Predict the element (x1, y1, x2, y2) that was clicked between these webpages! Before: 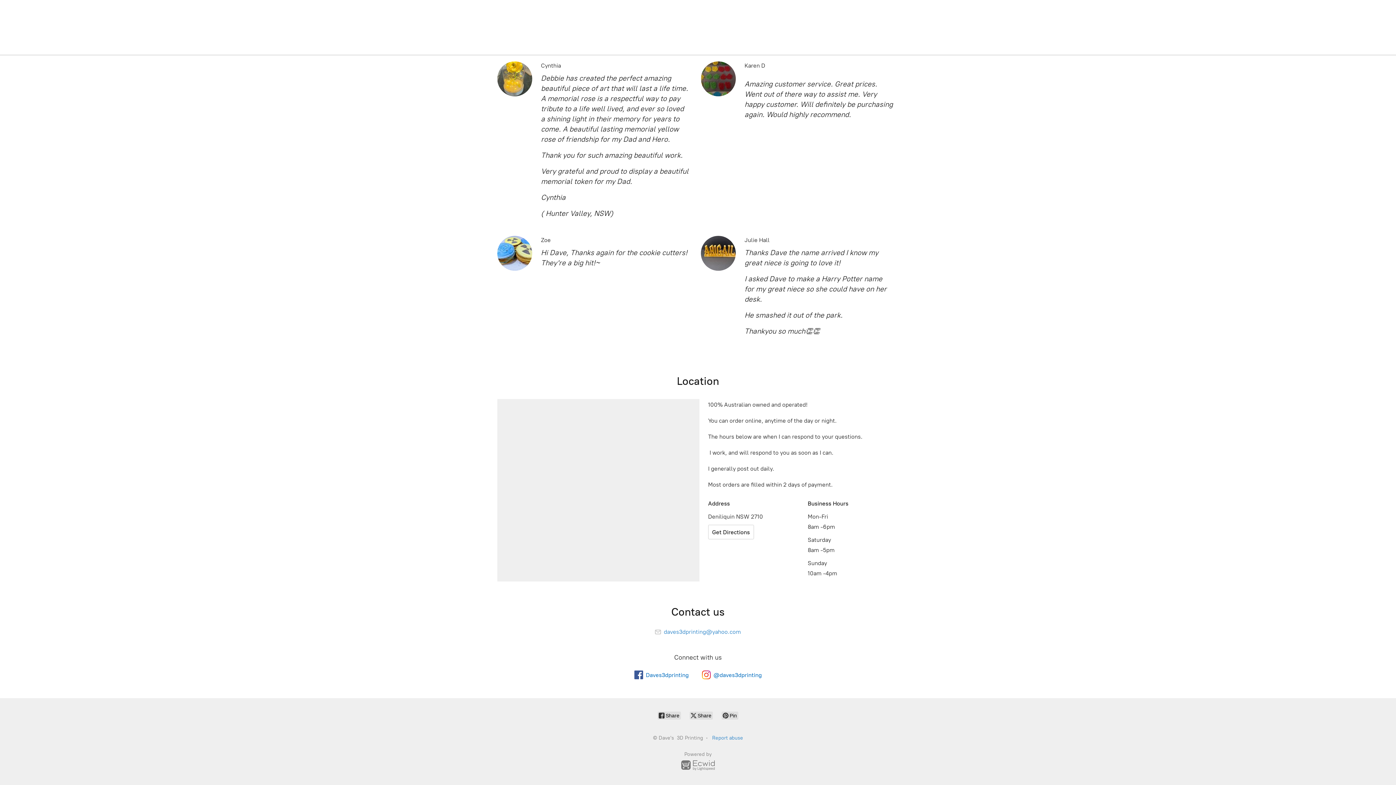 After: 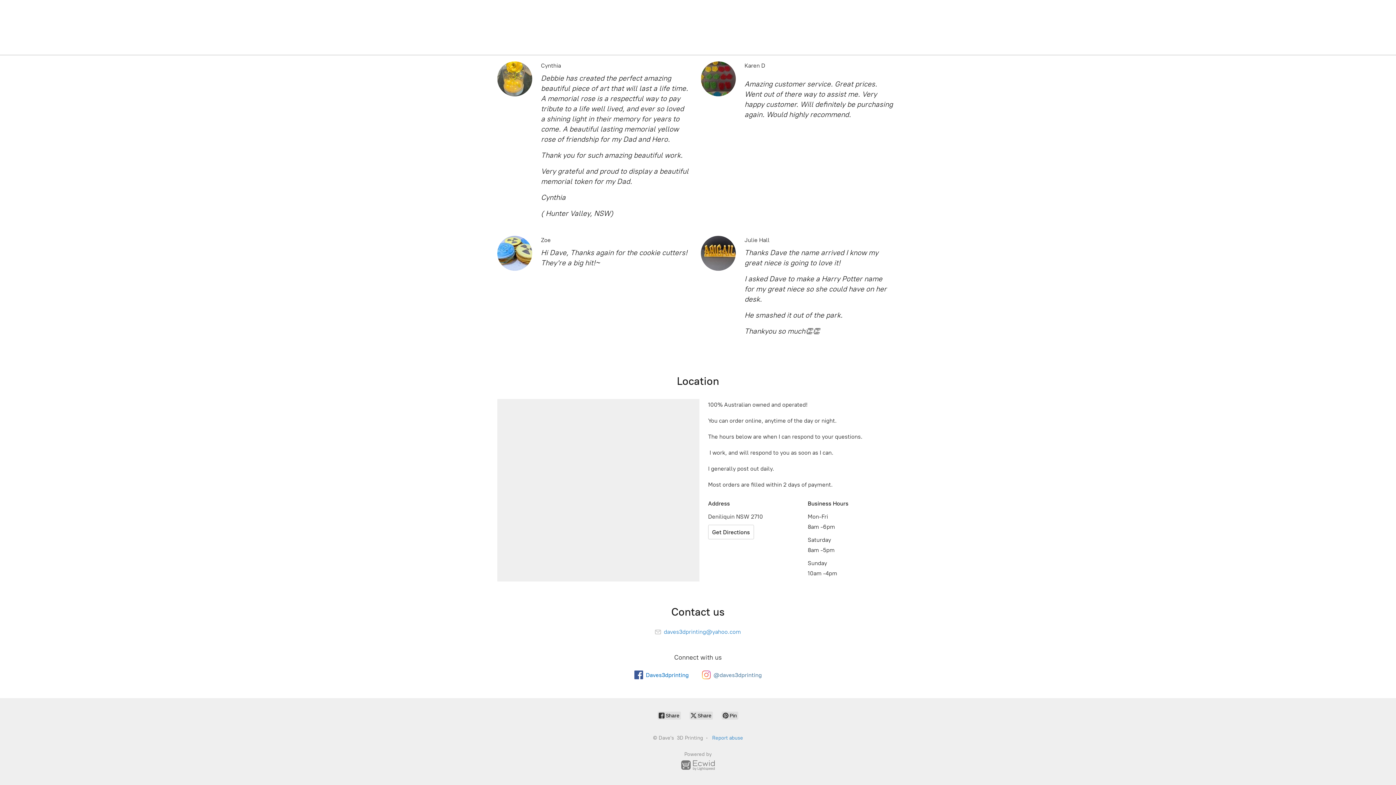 Action: bbox: (702, 670, 762, 679) label: @daves3dprinting